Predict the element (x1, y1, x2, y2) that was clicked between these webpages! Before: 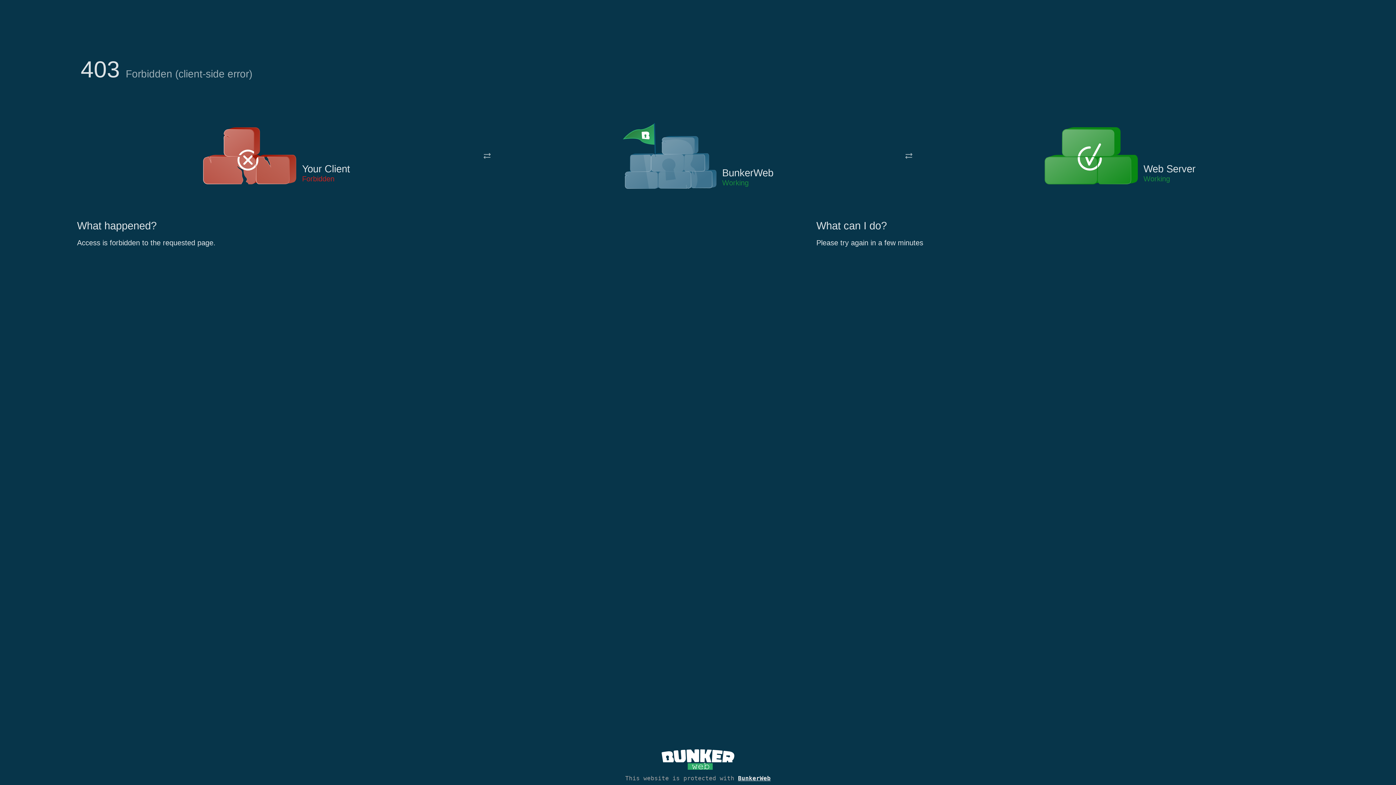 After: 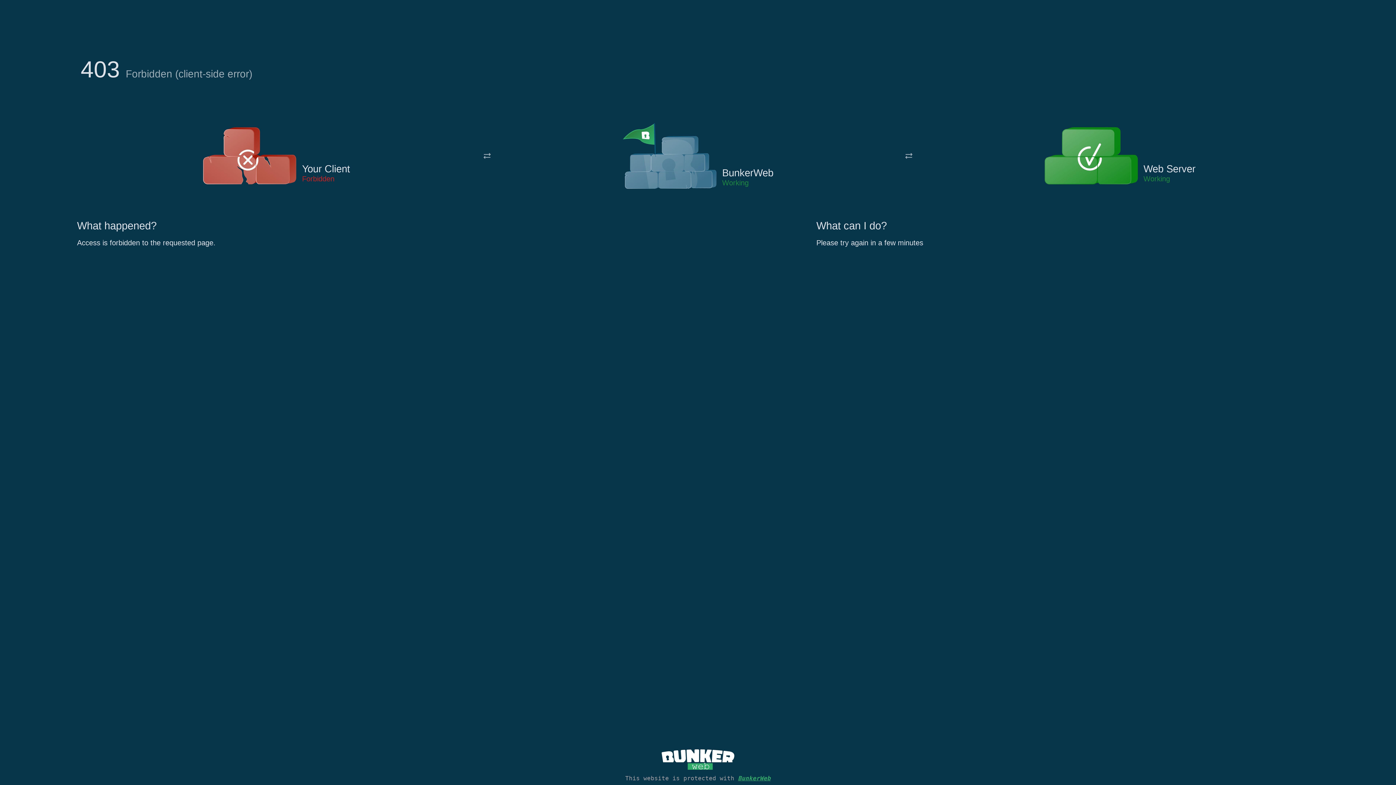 Action: label: BunkerWeb bbox: (738, 775, 770, 782)